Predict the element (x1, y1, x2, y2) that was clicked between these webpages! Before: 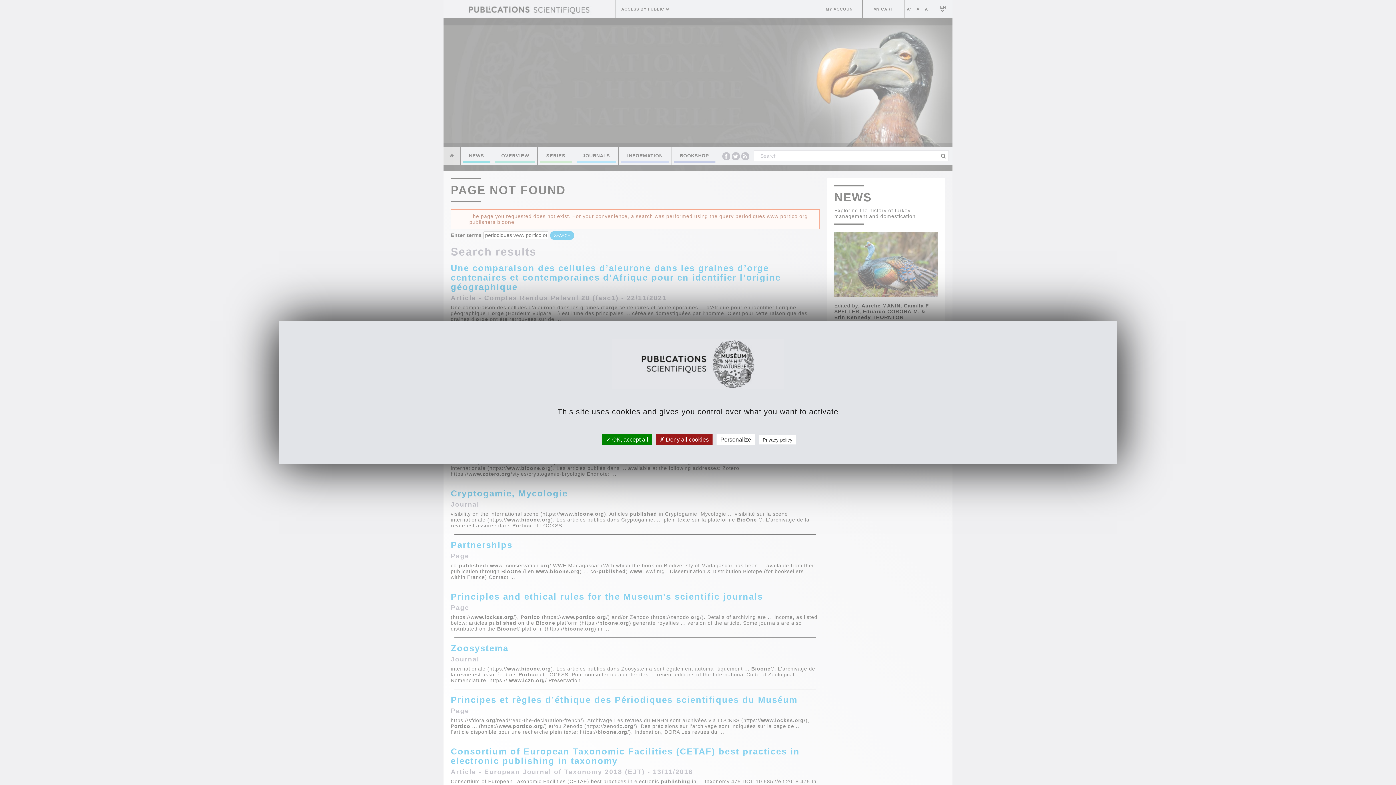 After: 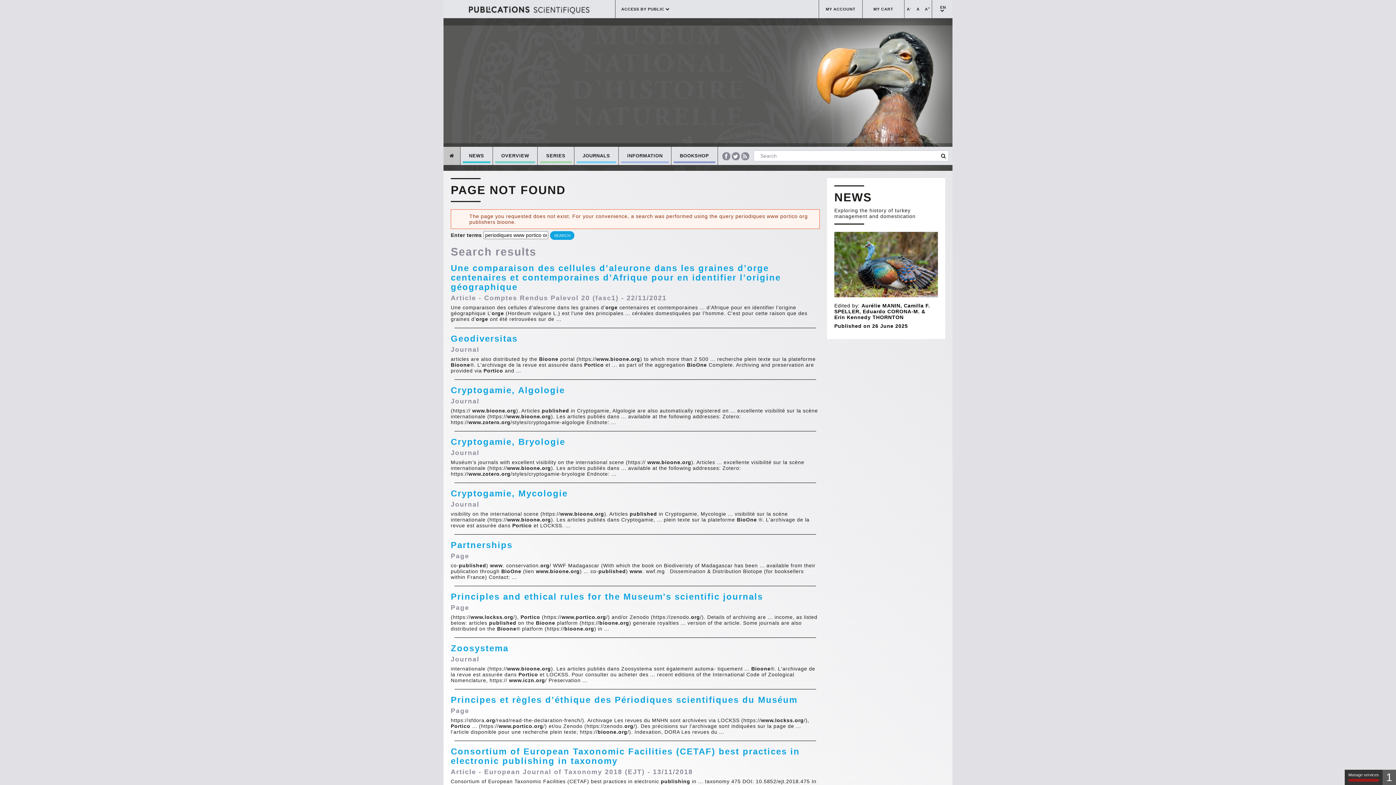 Action: label:  Deny all cookies bbox: (656, 434, 712, 445)